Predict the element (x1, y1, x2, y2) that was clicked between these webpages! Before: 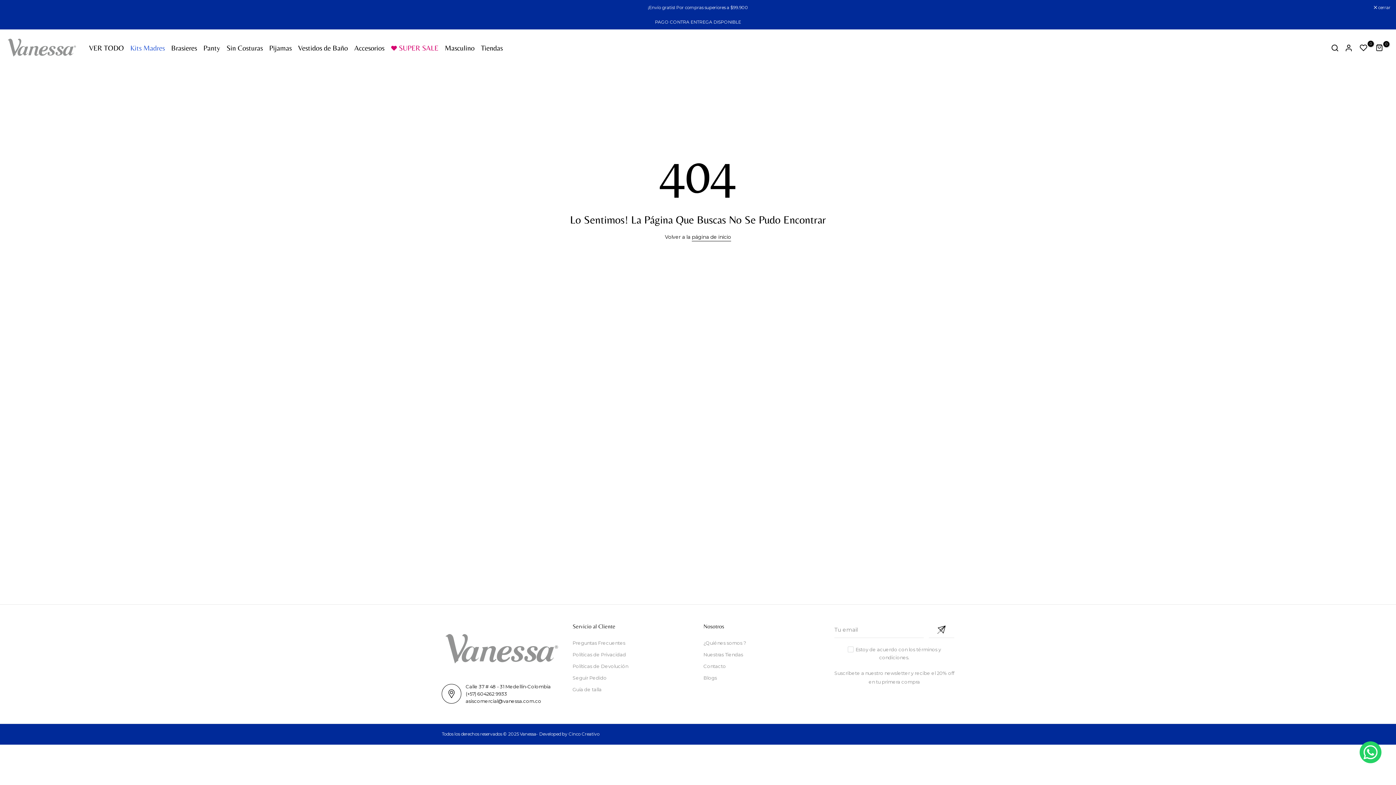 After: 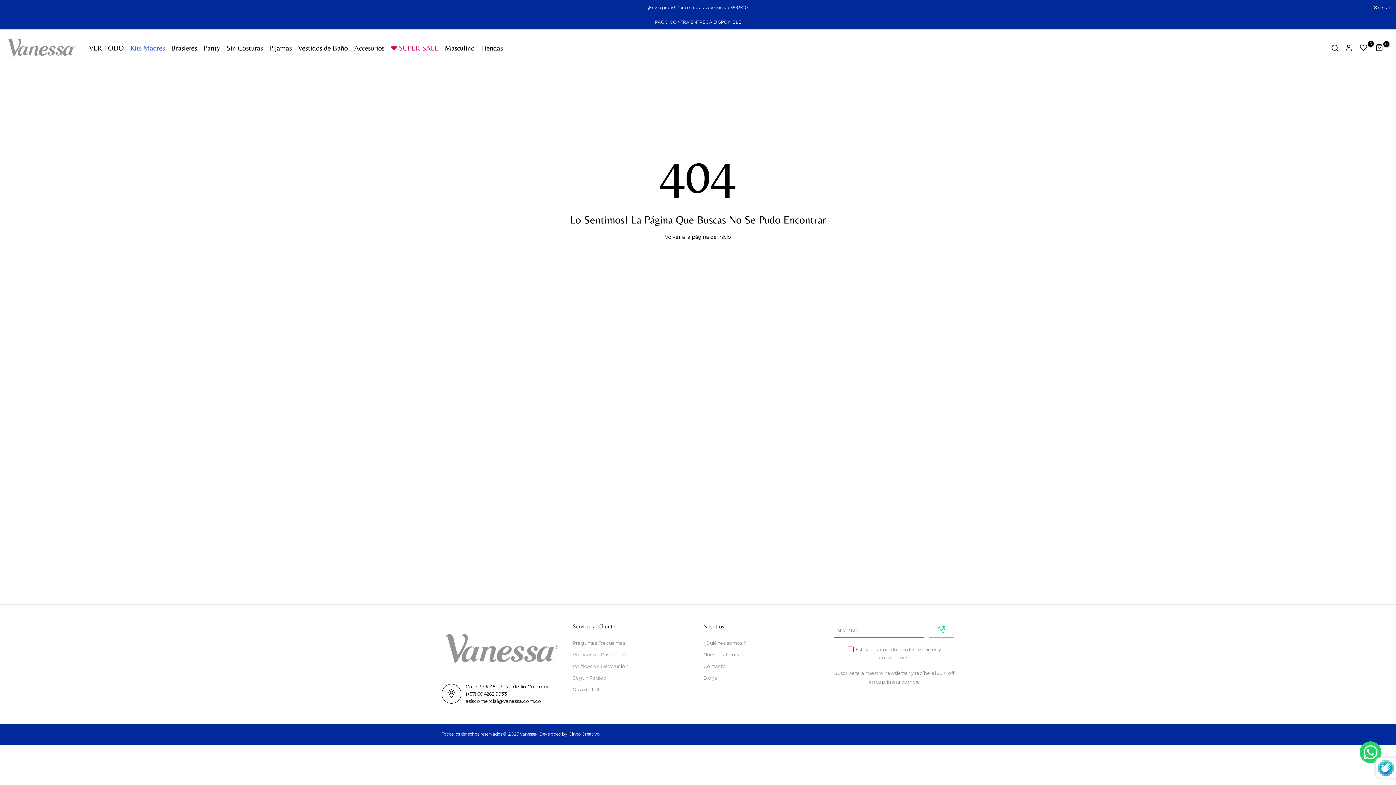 Action: label: Suscribir bbox: (929, 622, 954, 638)